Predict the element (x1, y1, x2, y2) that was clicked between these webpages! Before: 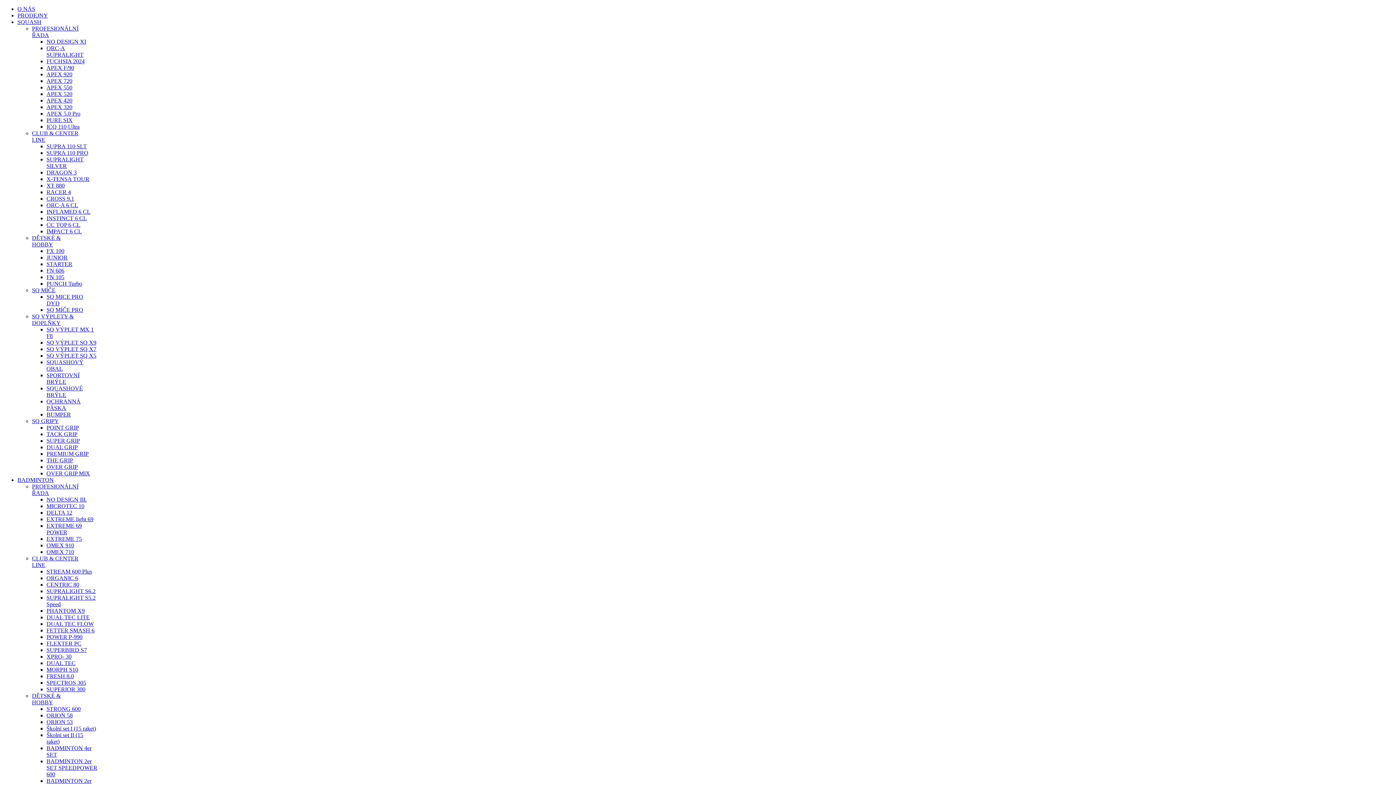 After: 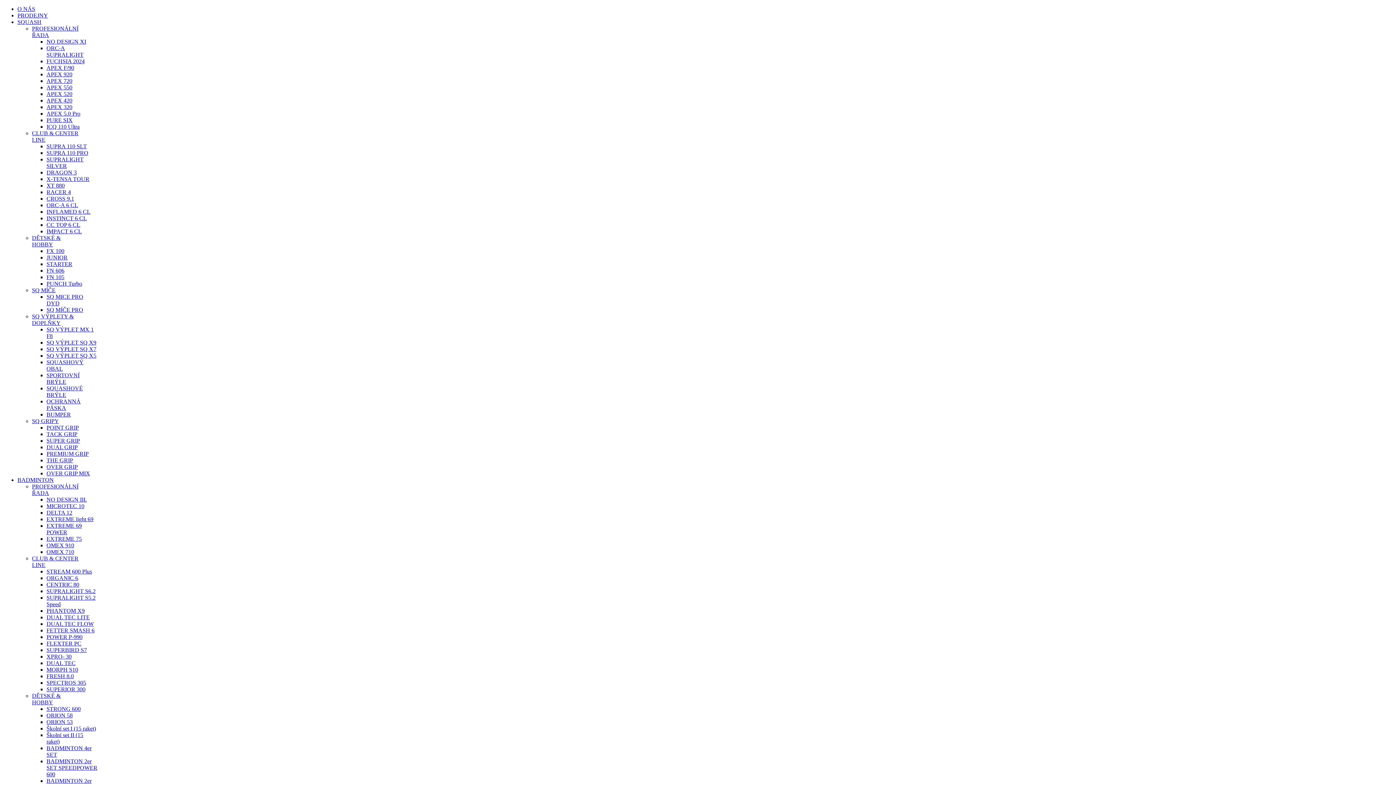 Action: label: EXTREME 69 POWER bbox: (46, 522, 81, 535)